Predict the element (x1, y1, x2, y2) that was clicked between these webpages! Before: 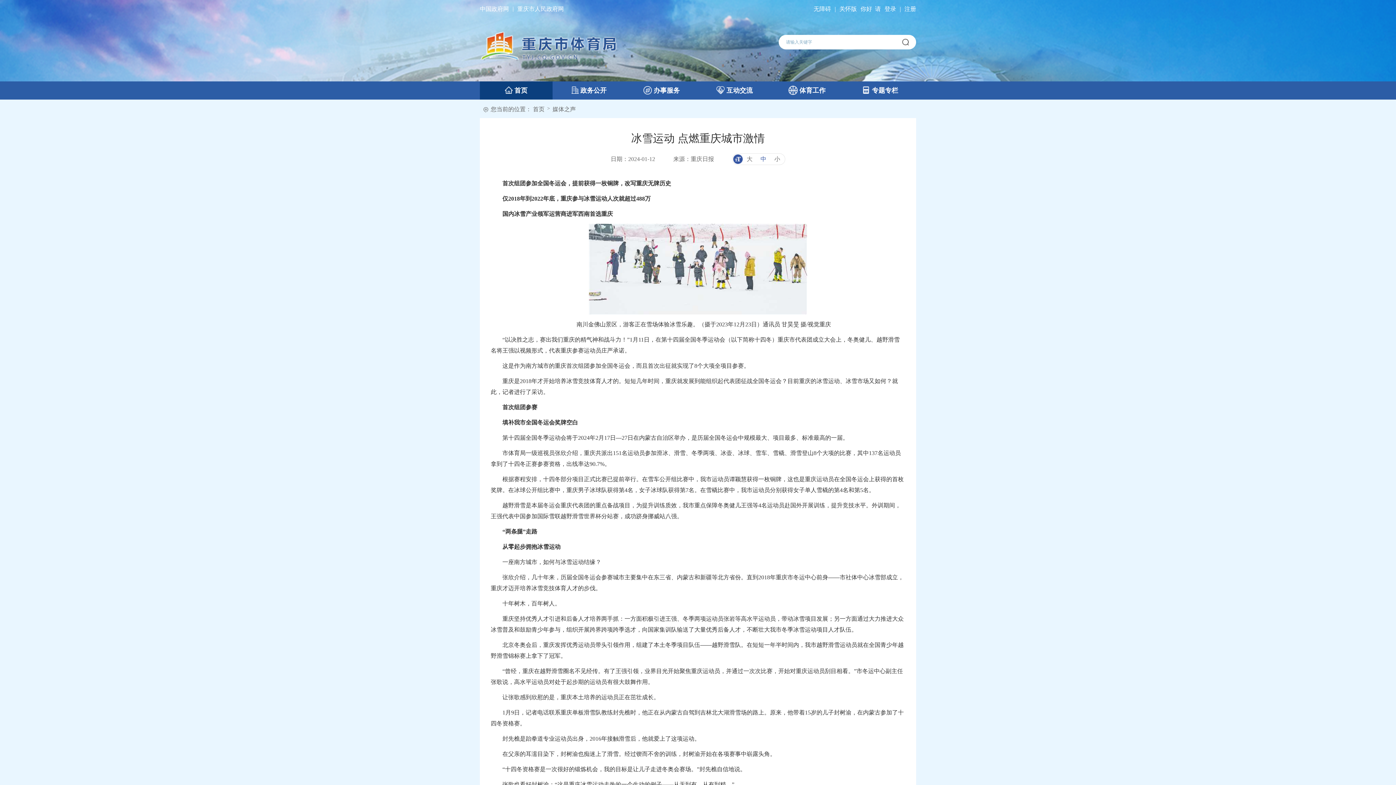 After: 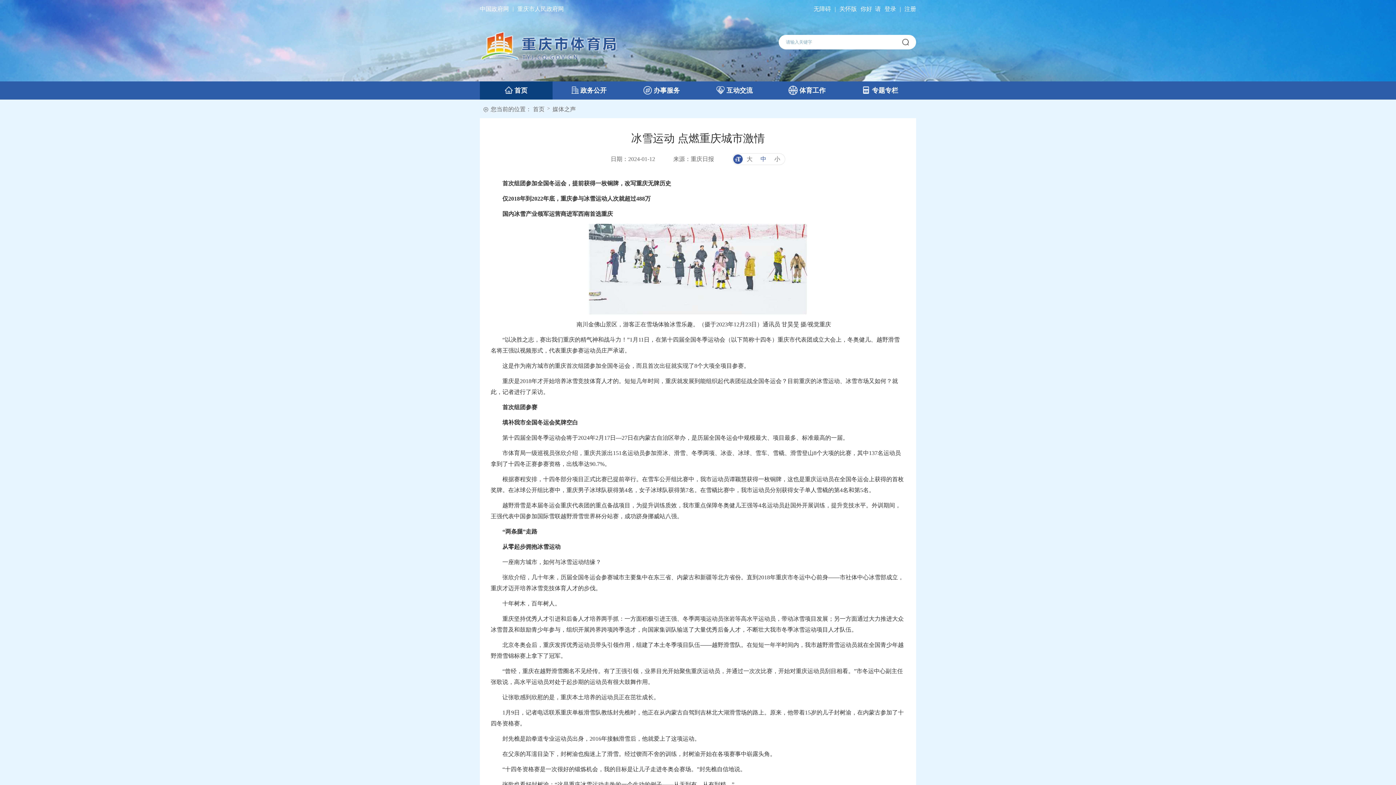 Action: label: 重庆市人民政府网 bbox: (517, 5, 564, 12)